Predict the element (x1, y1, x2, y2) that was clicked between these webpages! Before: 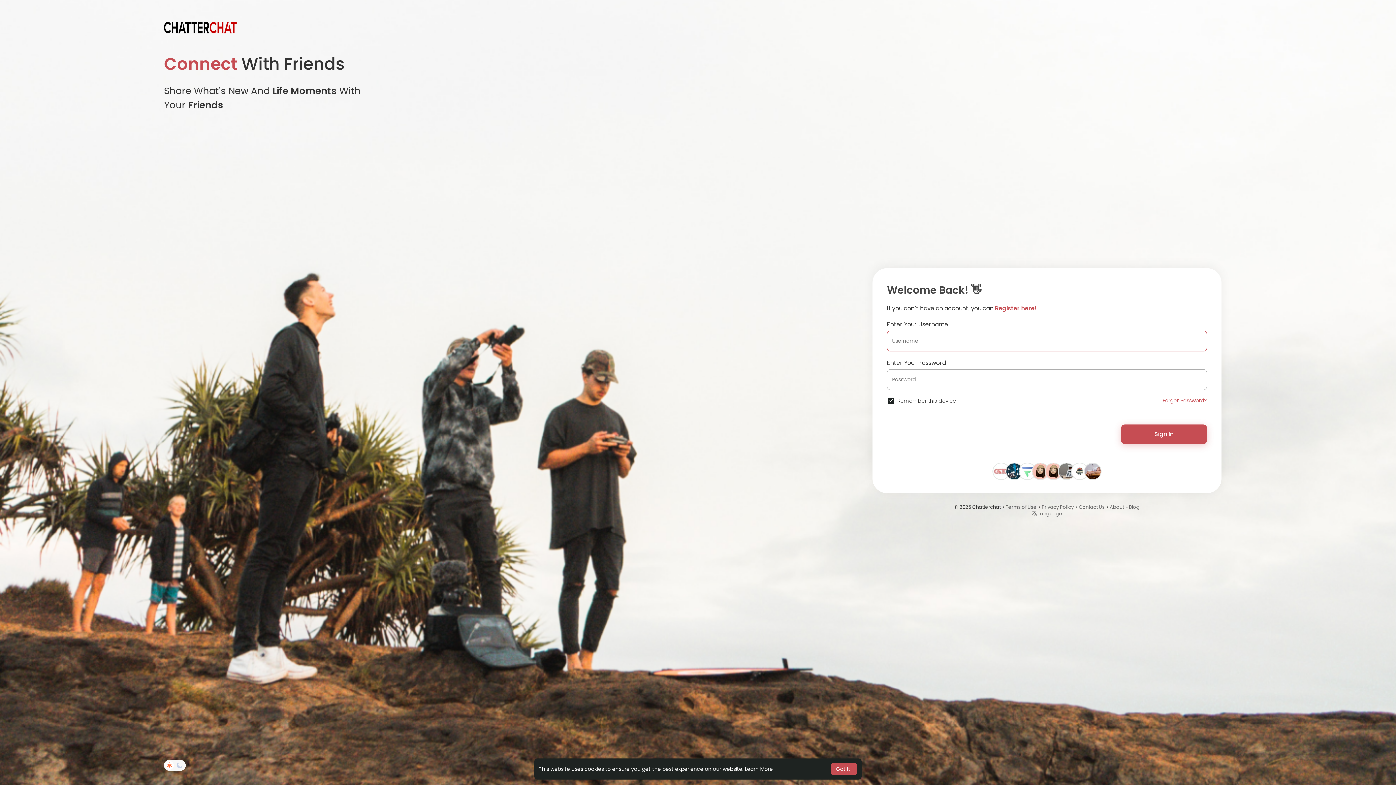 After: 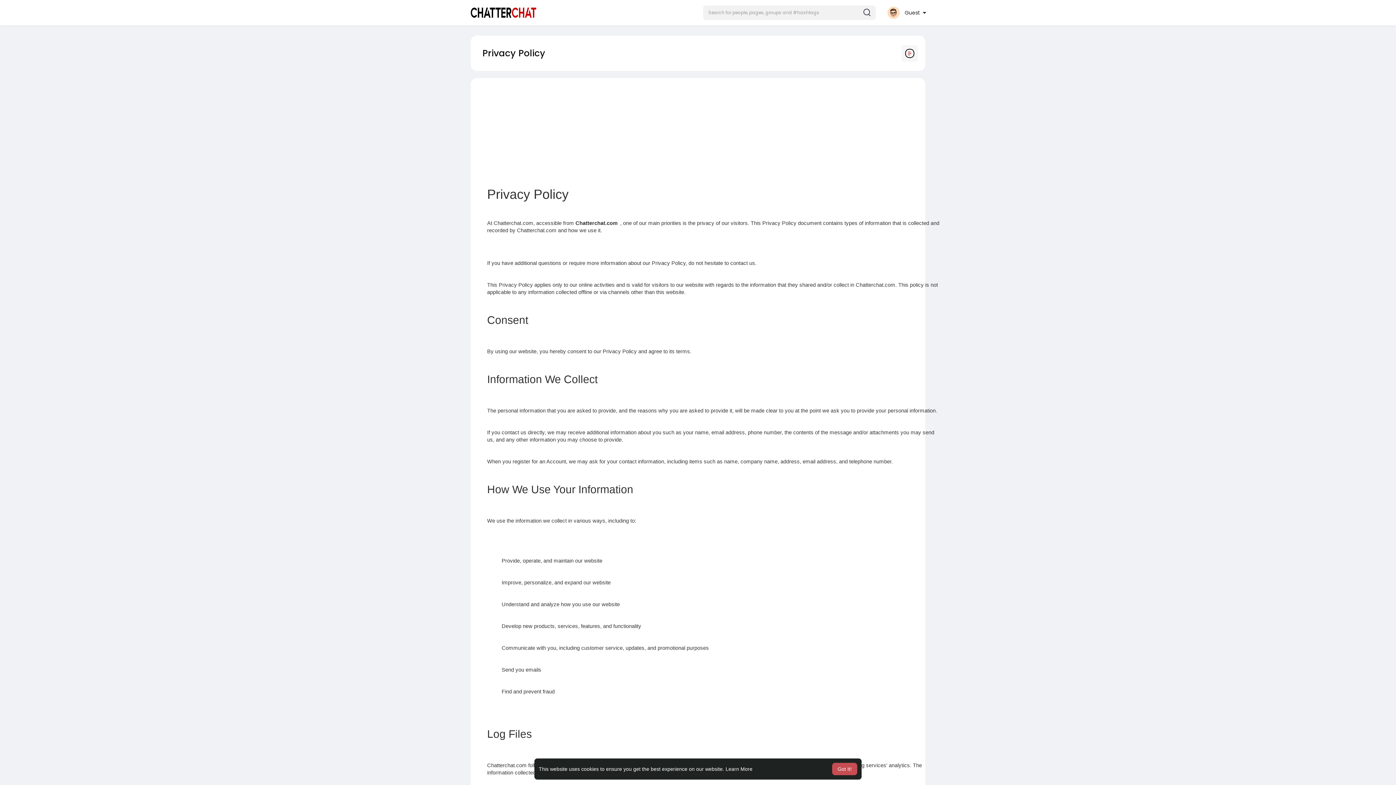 Action: label: Privacy Policy bbox: (1042, 503, 1074, 510)